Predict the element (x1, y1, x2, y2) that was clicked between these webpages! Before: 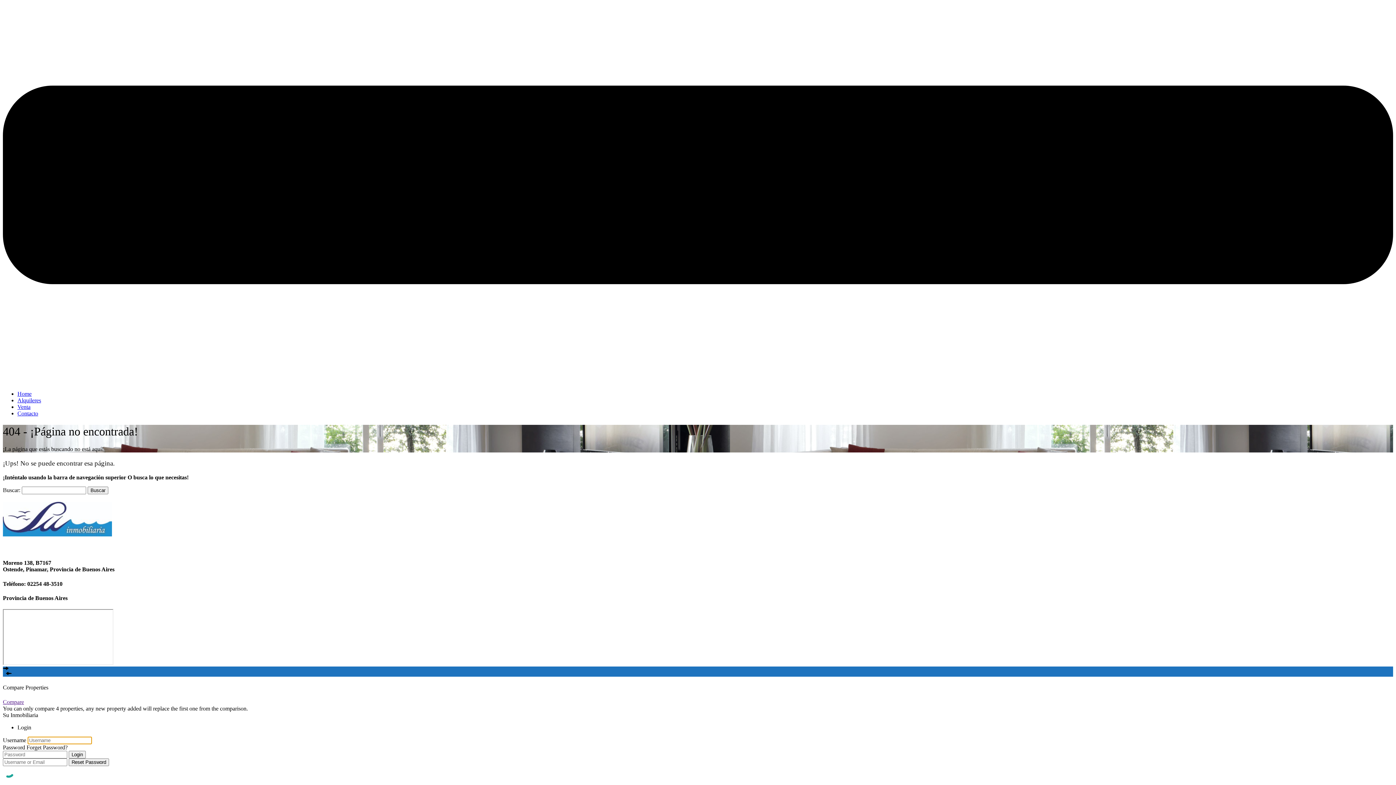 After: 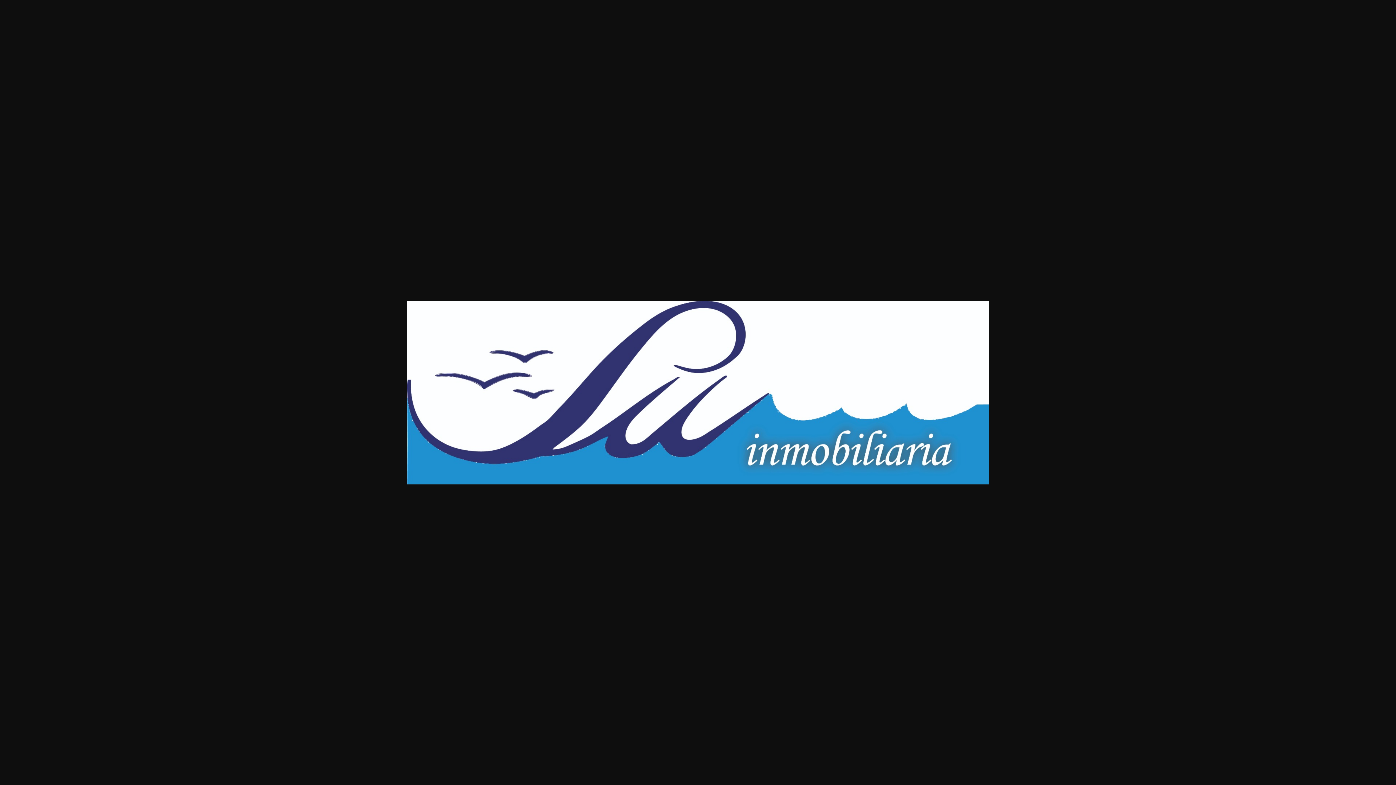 Action: bbox: (2, 531, 112, 537)